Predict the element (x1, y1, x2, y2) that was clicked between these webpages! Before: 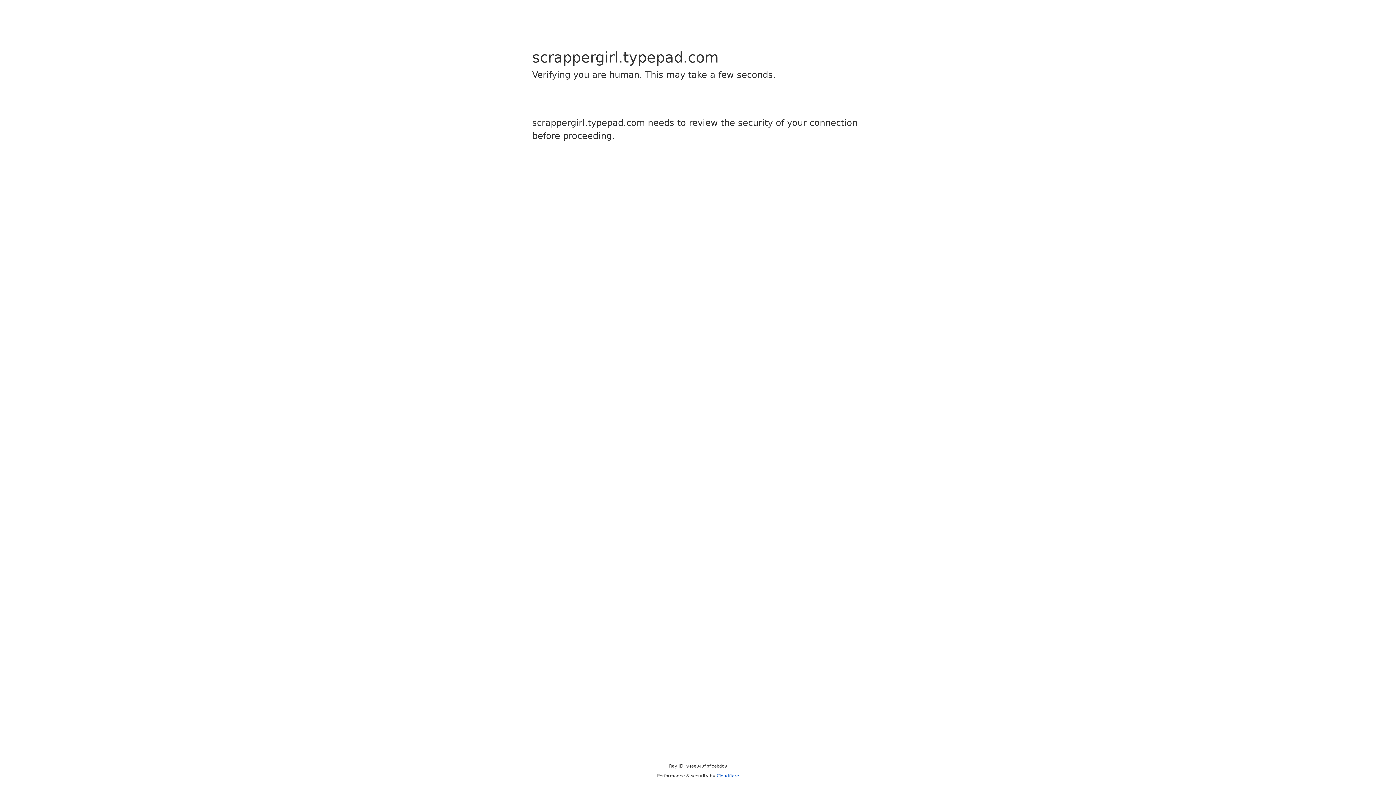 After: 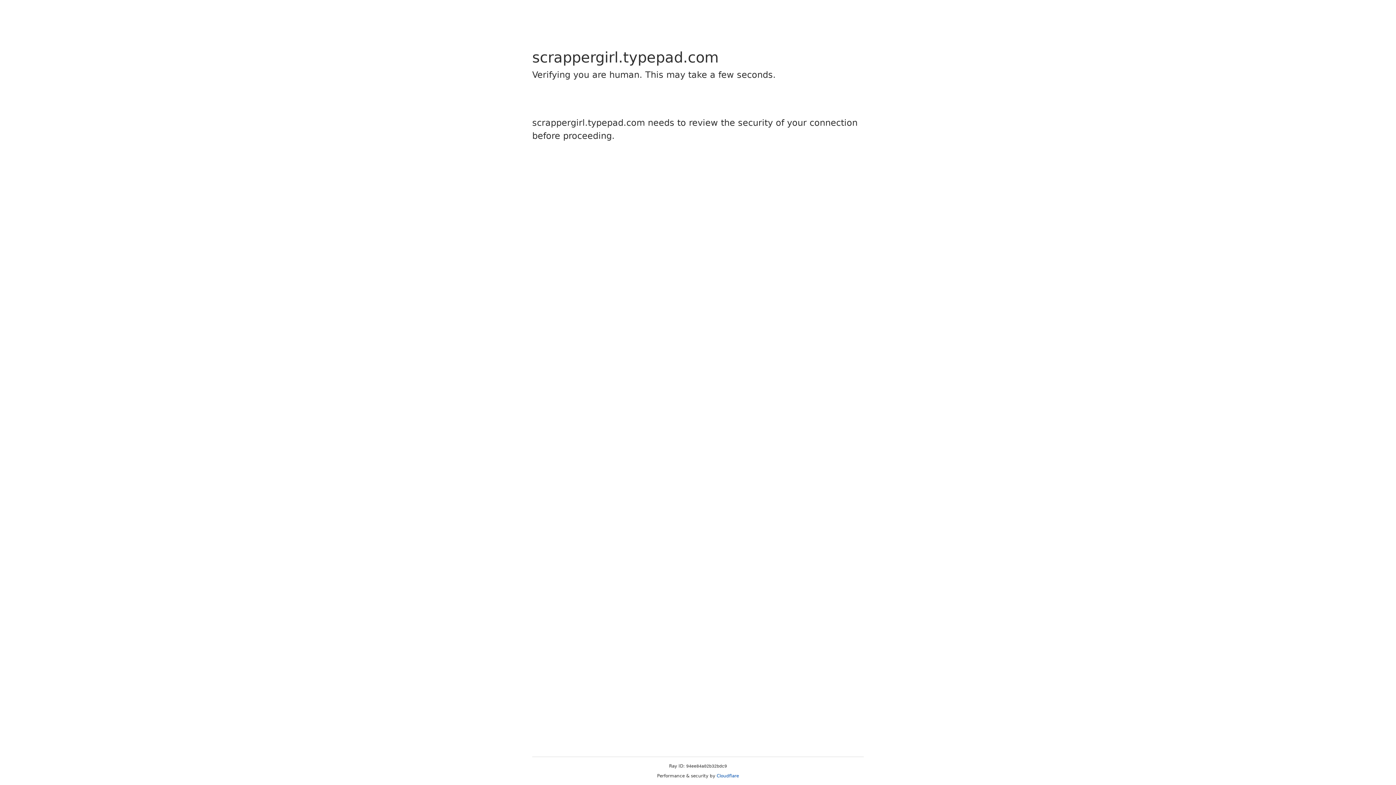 Action: label: Cloudflare bbox: (716, 773, 739, 778)